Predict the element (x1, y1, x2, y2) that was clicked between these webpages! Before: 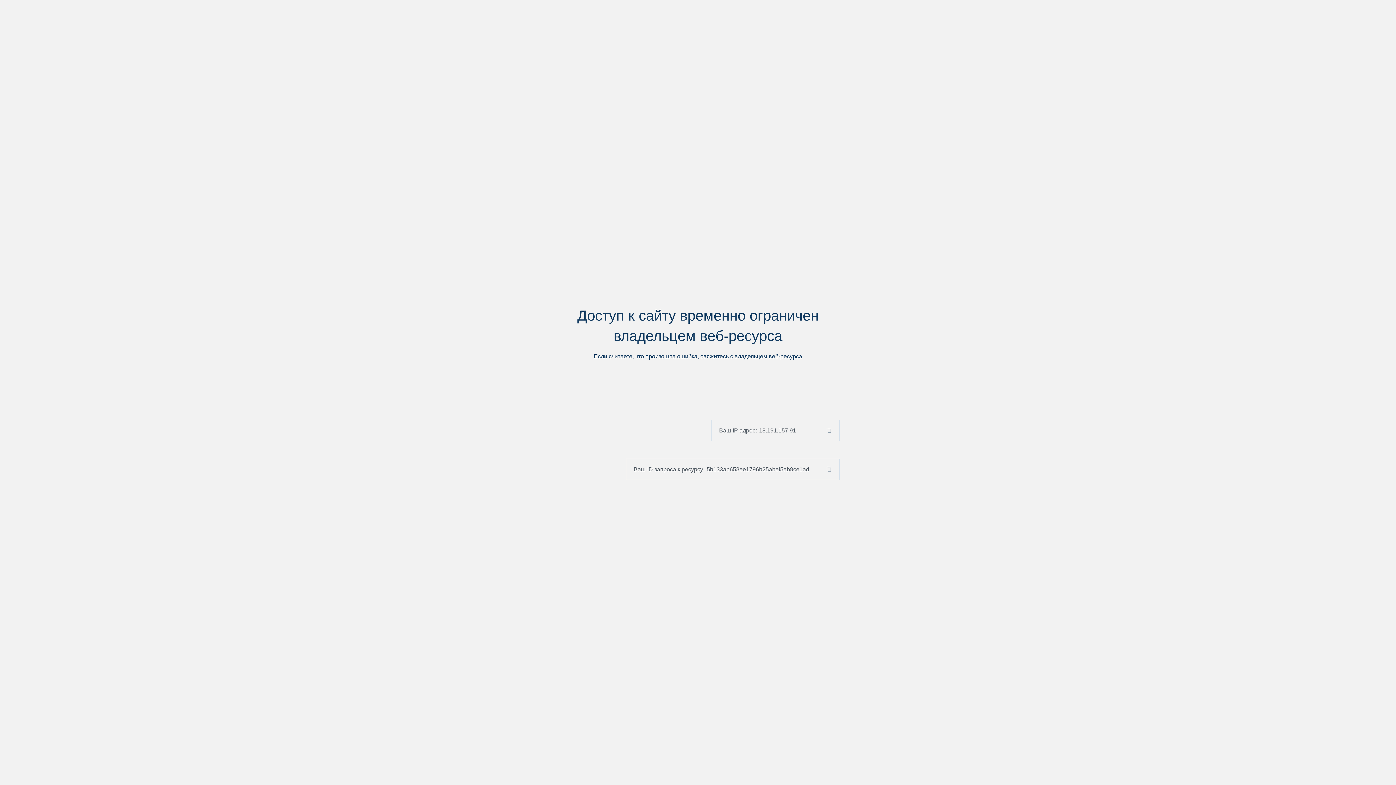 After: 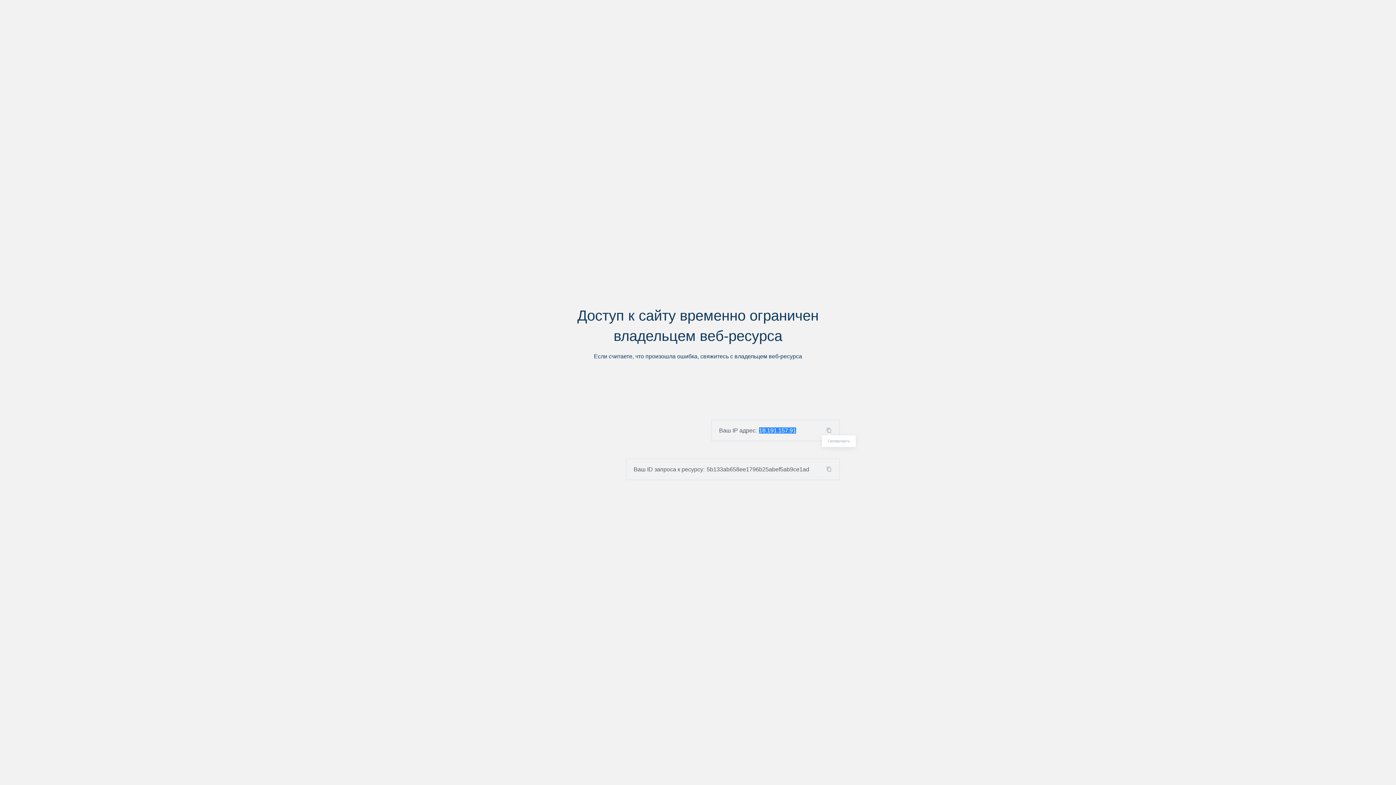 Action: bbox: (824, 427, 839, 433)